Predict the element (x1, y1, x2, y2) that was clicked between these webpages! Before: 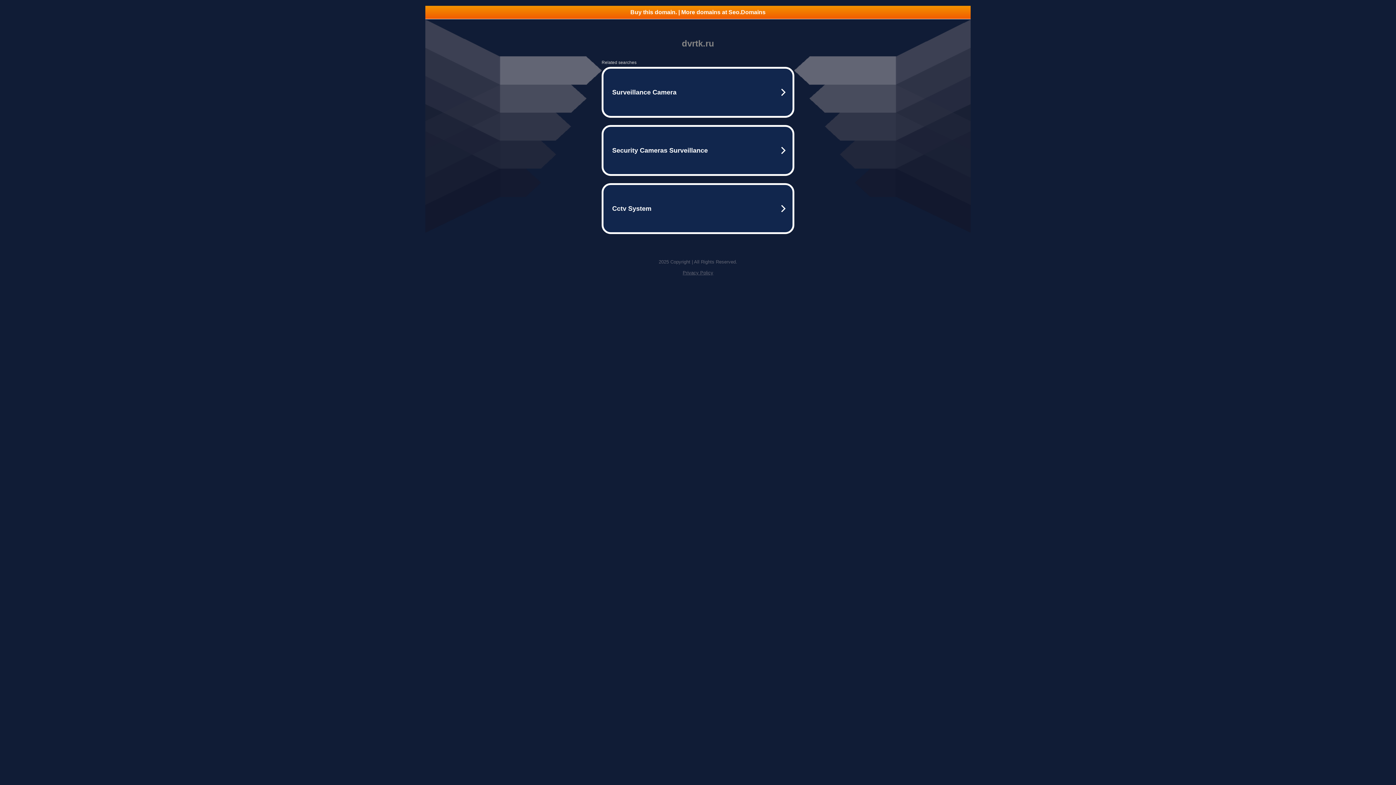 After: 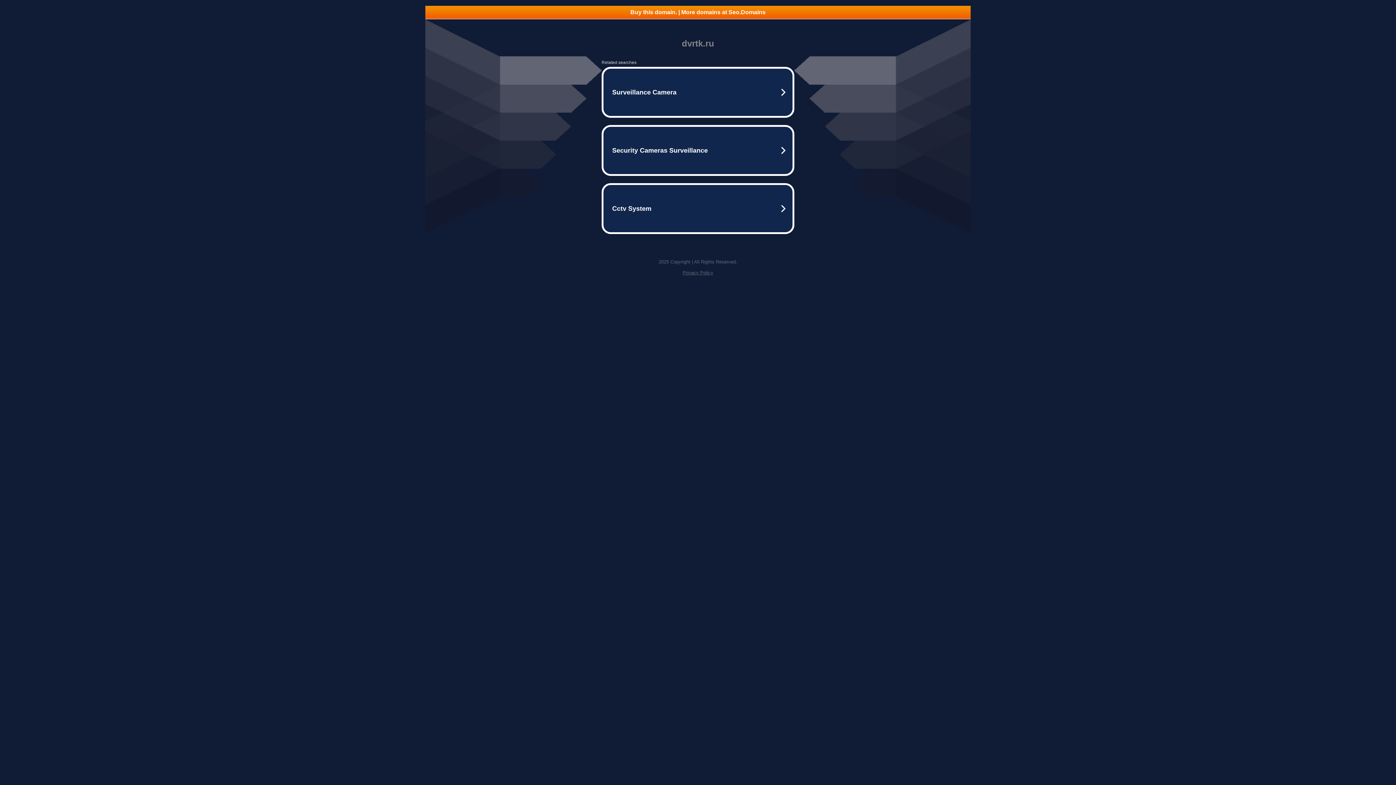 Action: label: Privacy Policy bbox: (682, 270, 713, 275)